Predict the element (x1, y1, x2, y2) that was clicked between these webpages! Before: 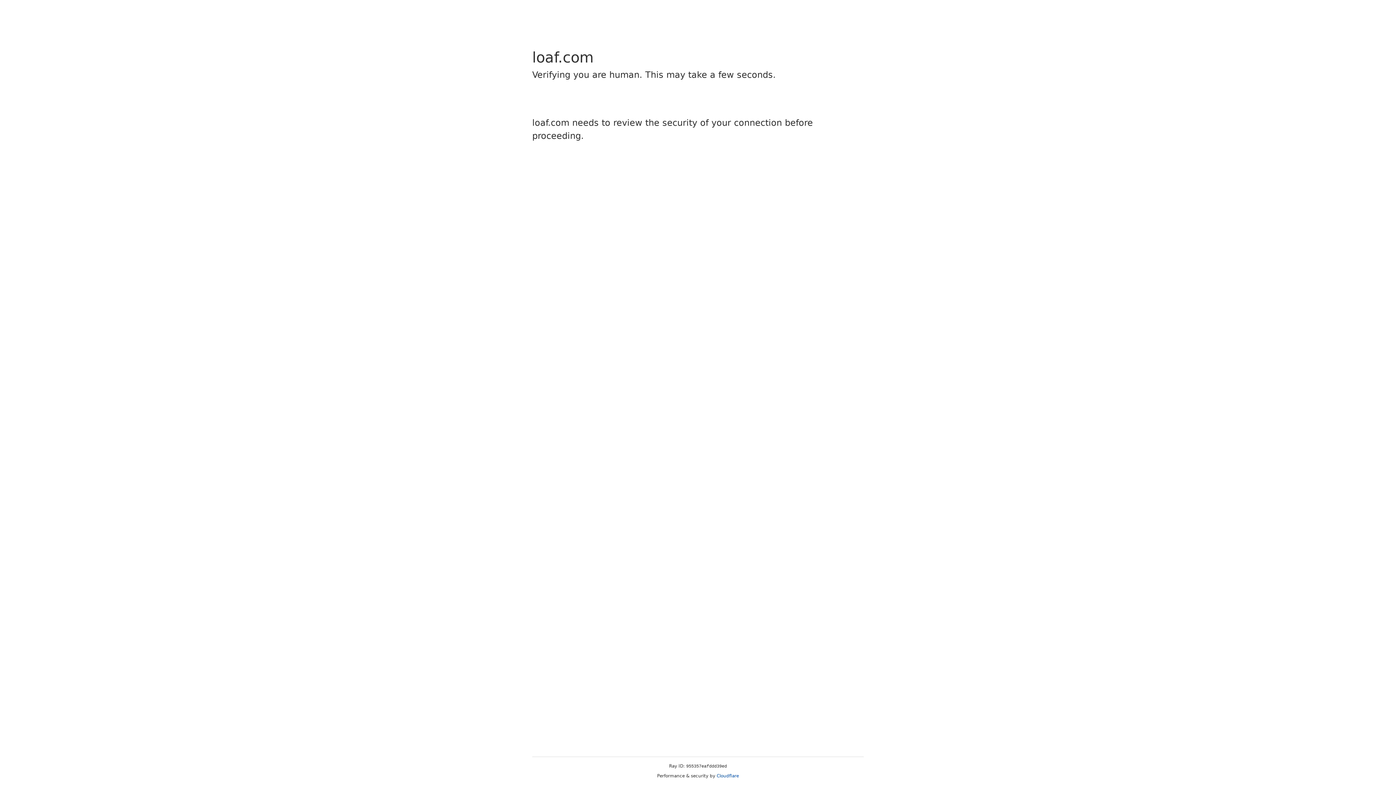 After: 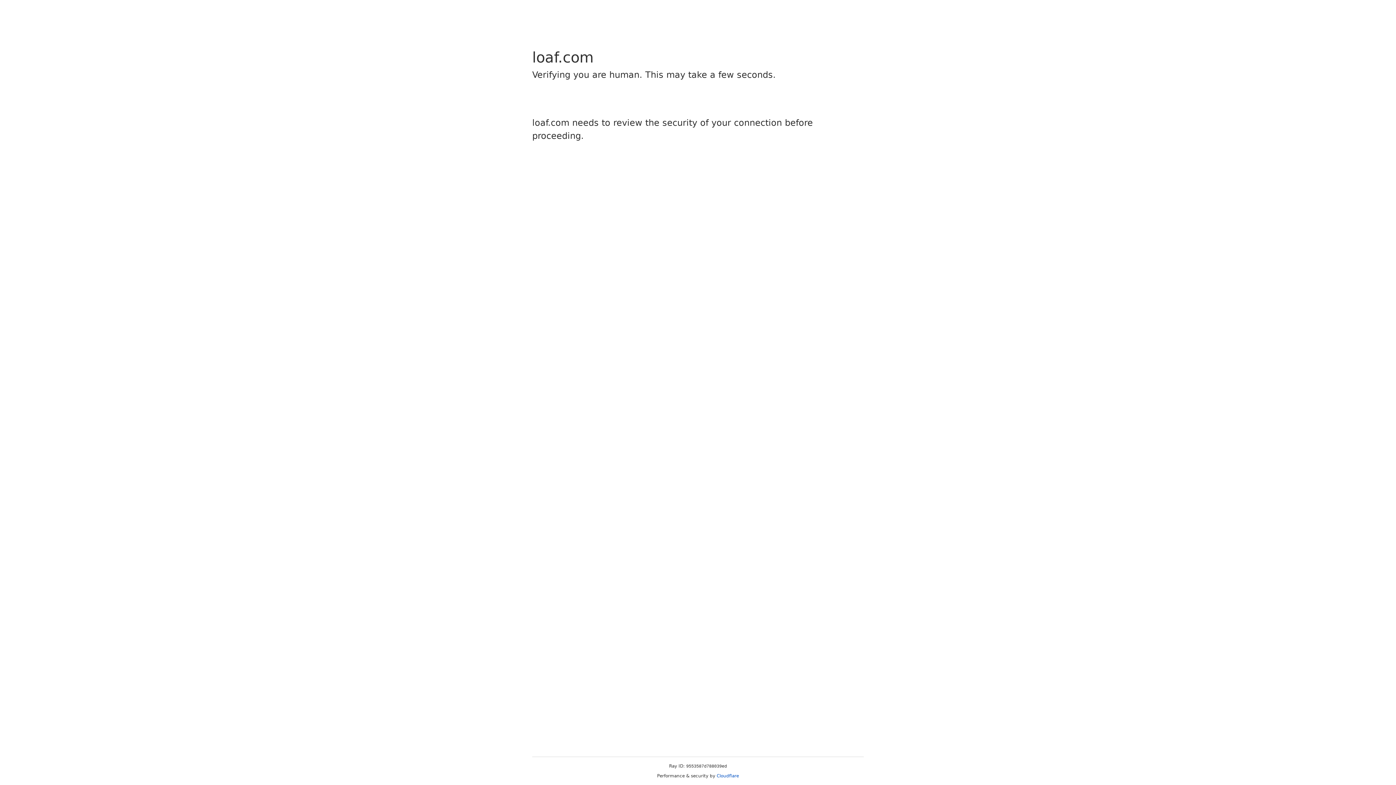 Action: label: Cloudflare bbox: (716, 773, 739, 778)